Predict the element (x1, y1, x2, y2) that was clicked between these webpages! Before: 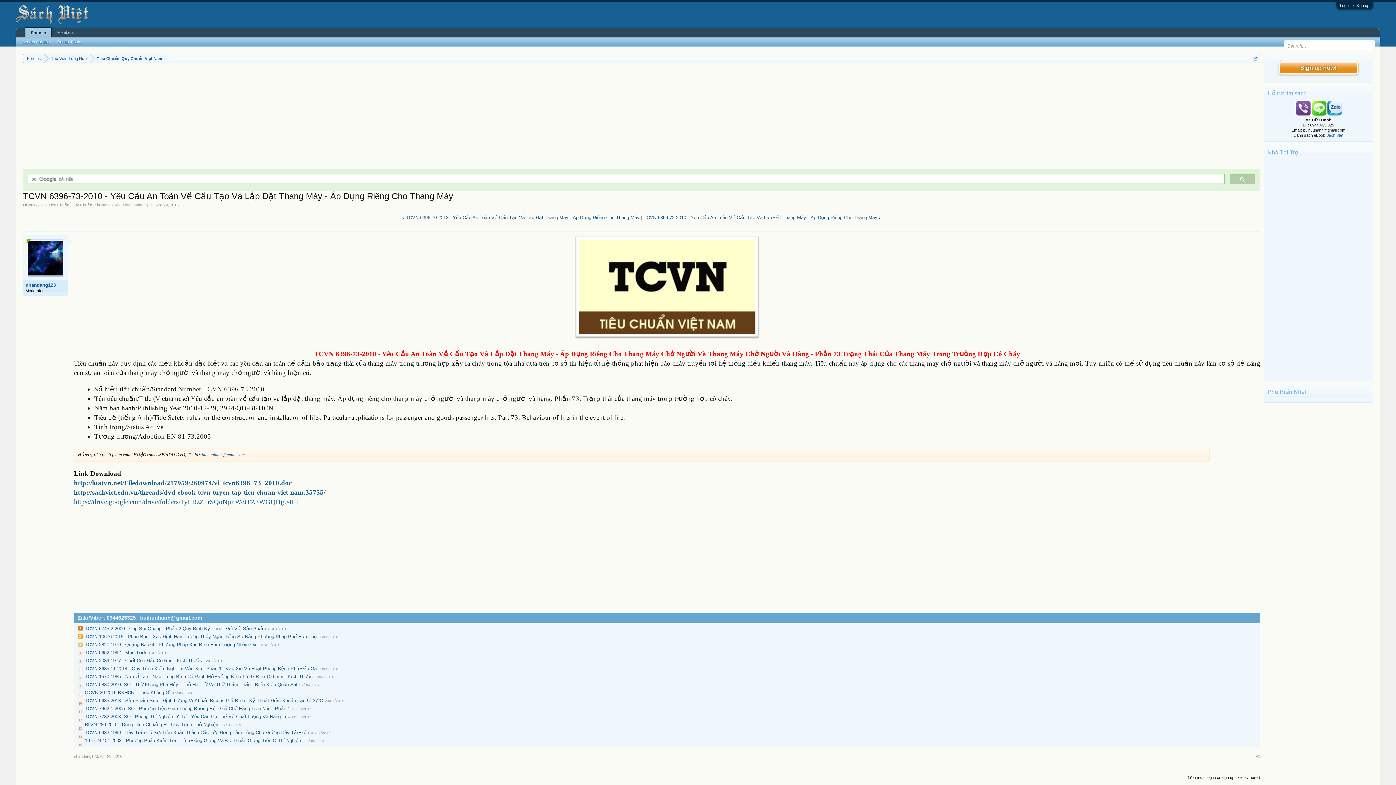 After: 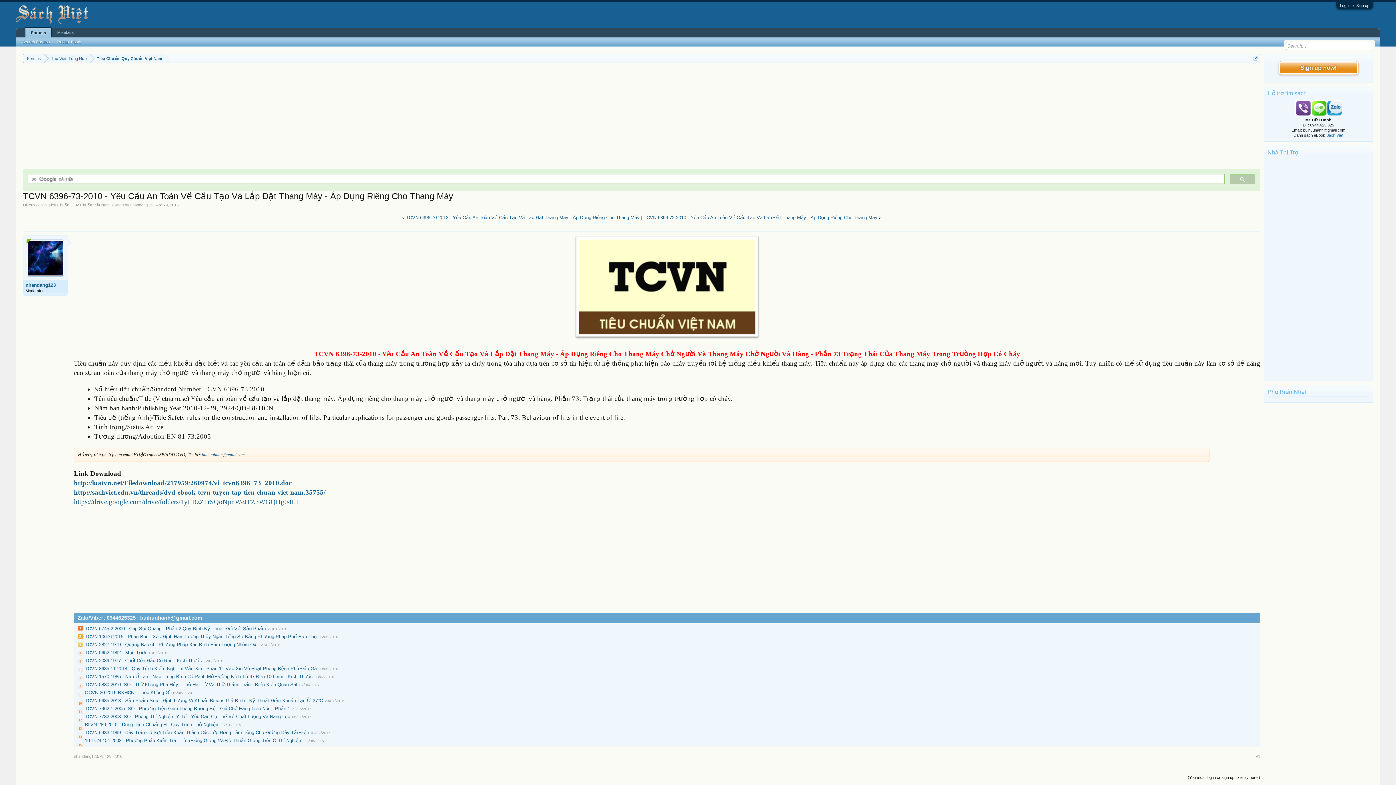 Action: label: Sách Việt bbox: (1326, 133, 1343, 137)